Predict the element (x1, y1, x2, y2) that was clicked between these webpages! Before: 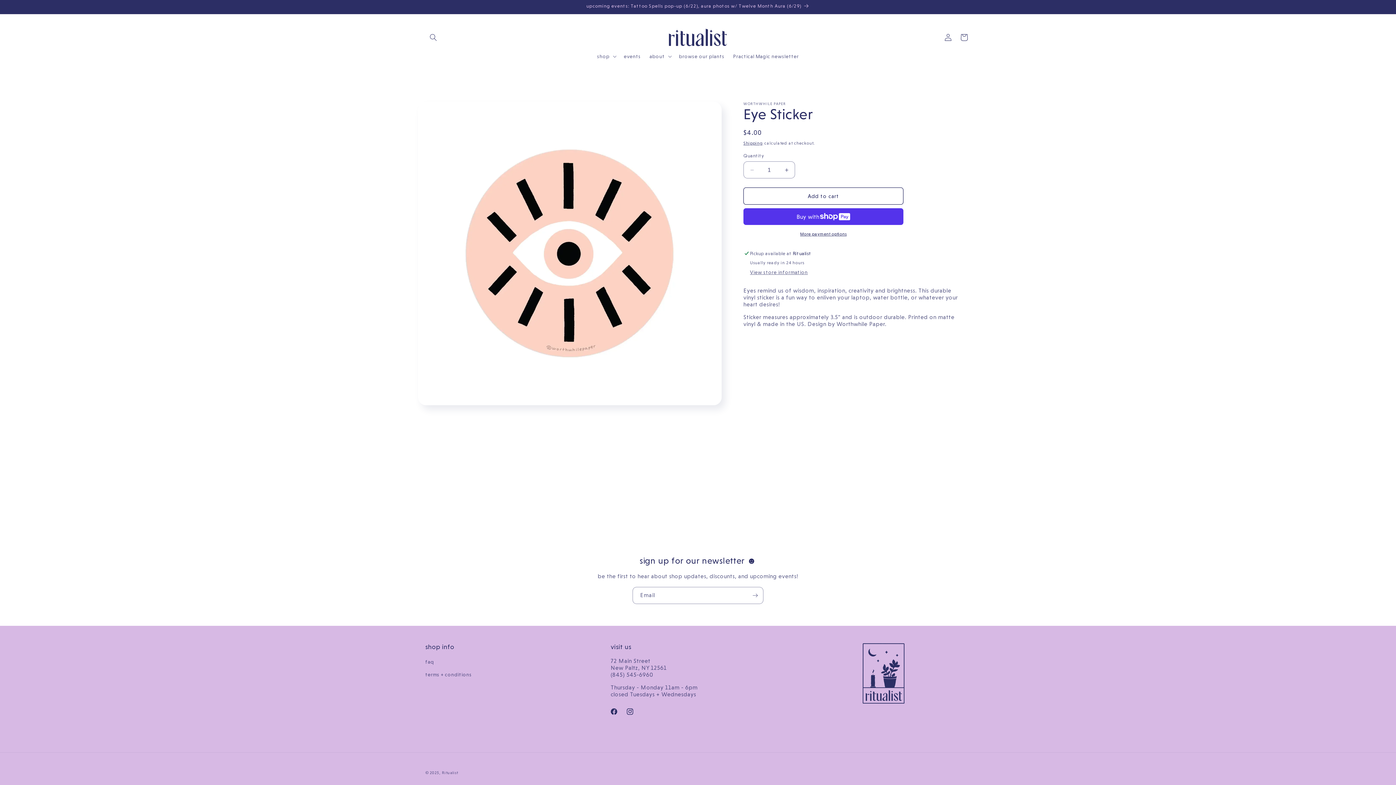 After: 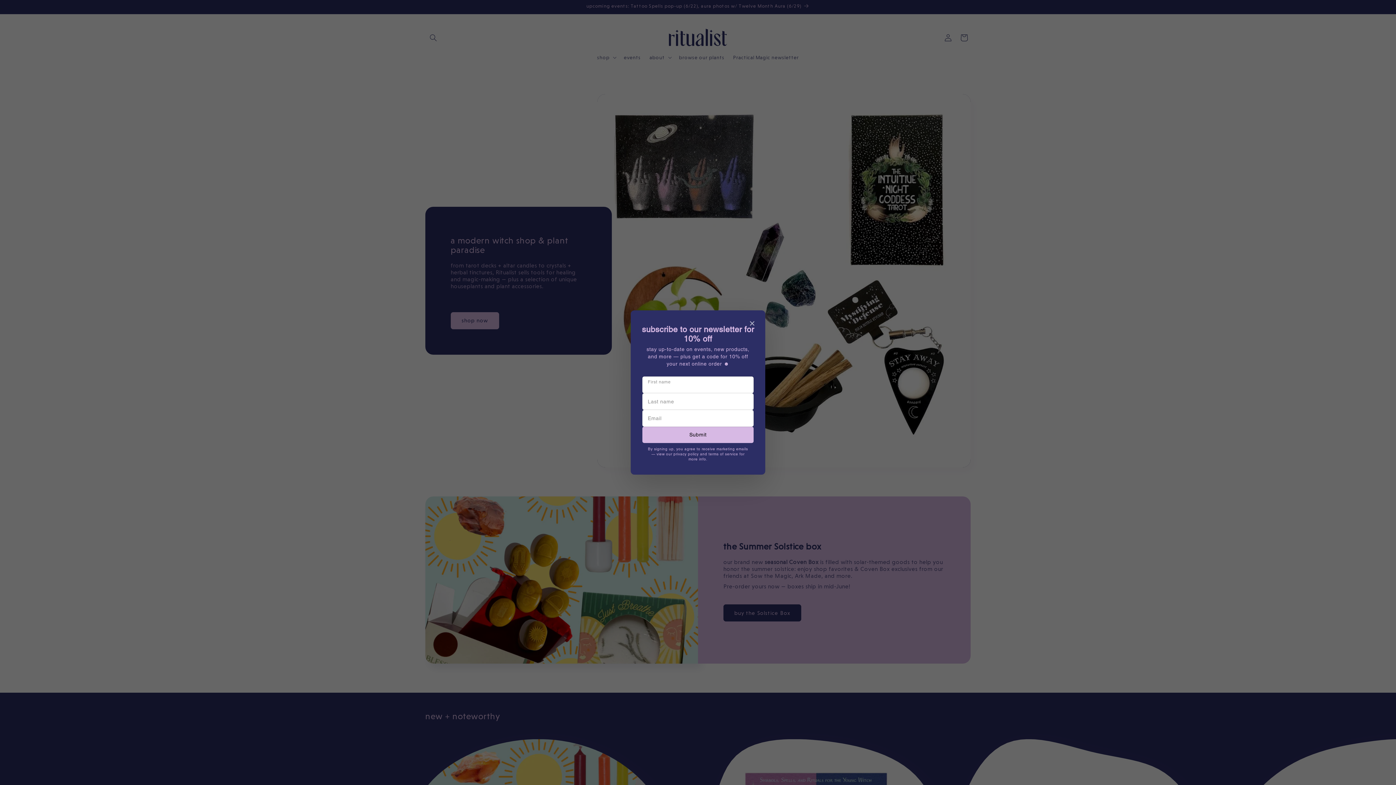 Action: bbox: (666, 25, 730, 48)